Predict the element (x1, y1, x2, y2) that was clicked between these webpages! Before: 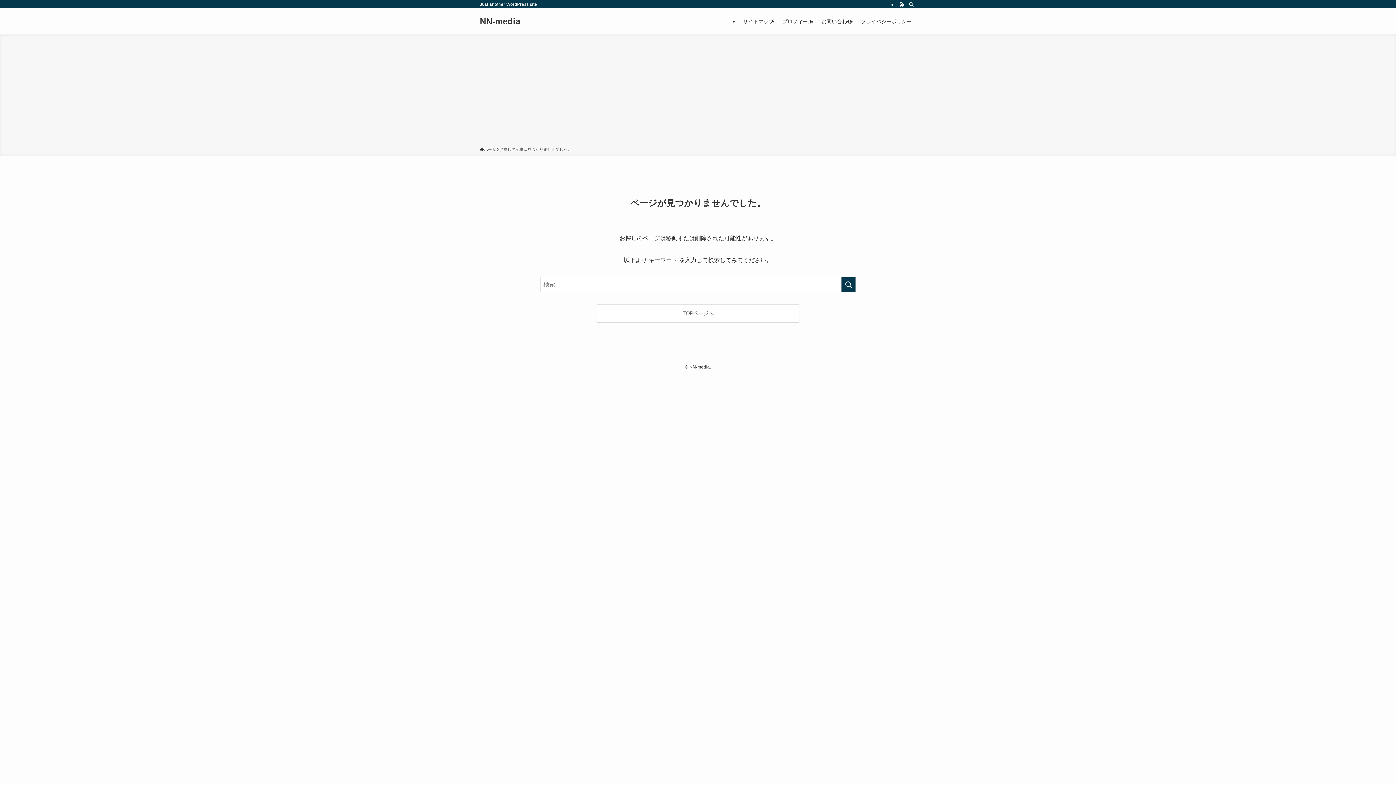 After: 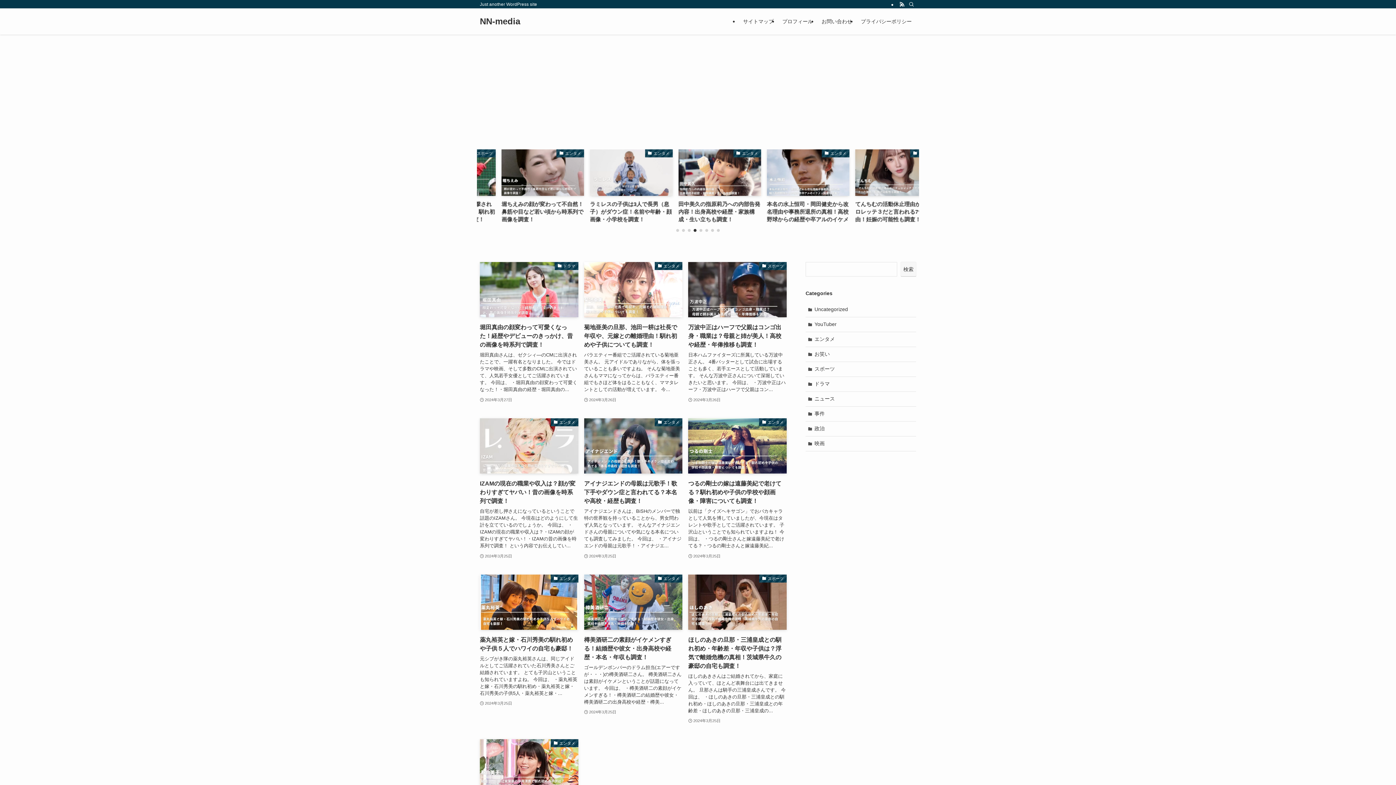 Action: label: ホーム bbox: (480, 146, 496, 152)